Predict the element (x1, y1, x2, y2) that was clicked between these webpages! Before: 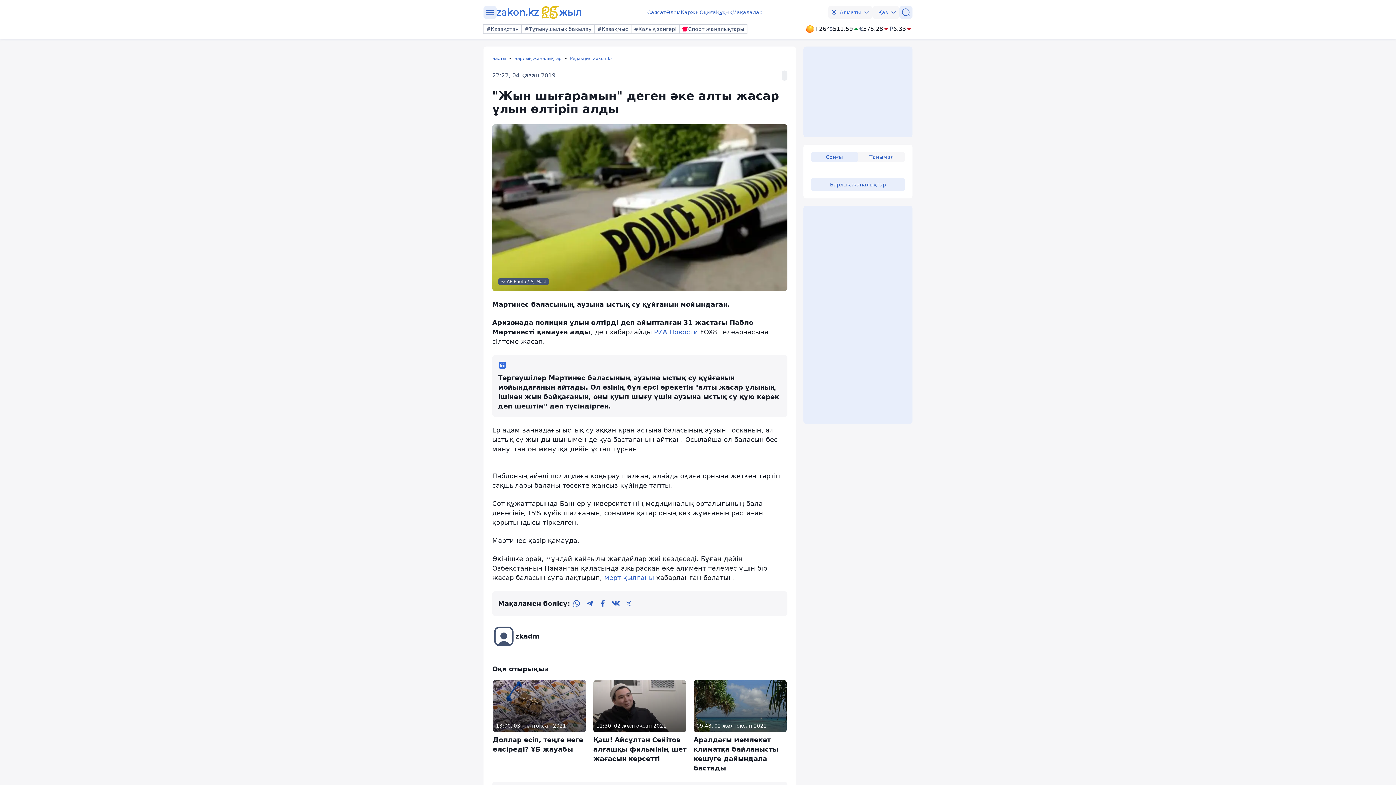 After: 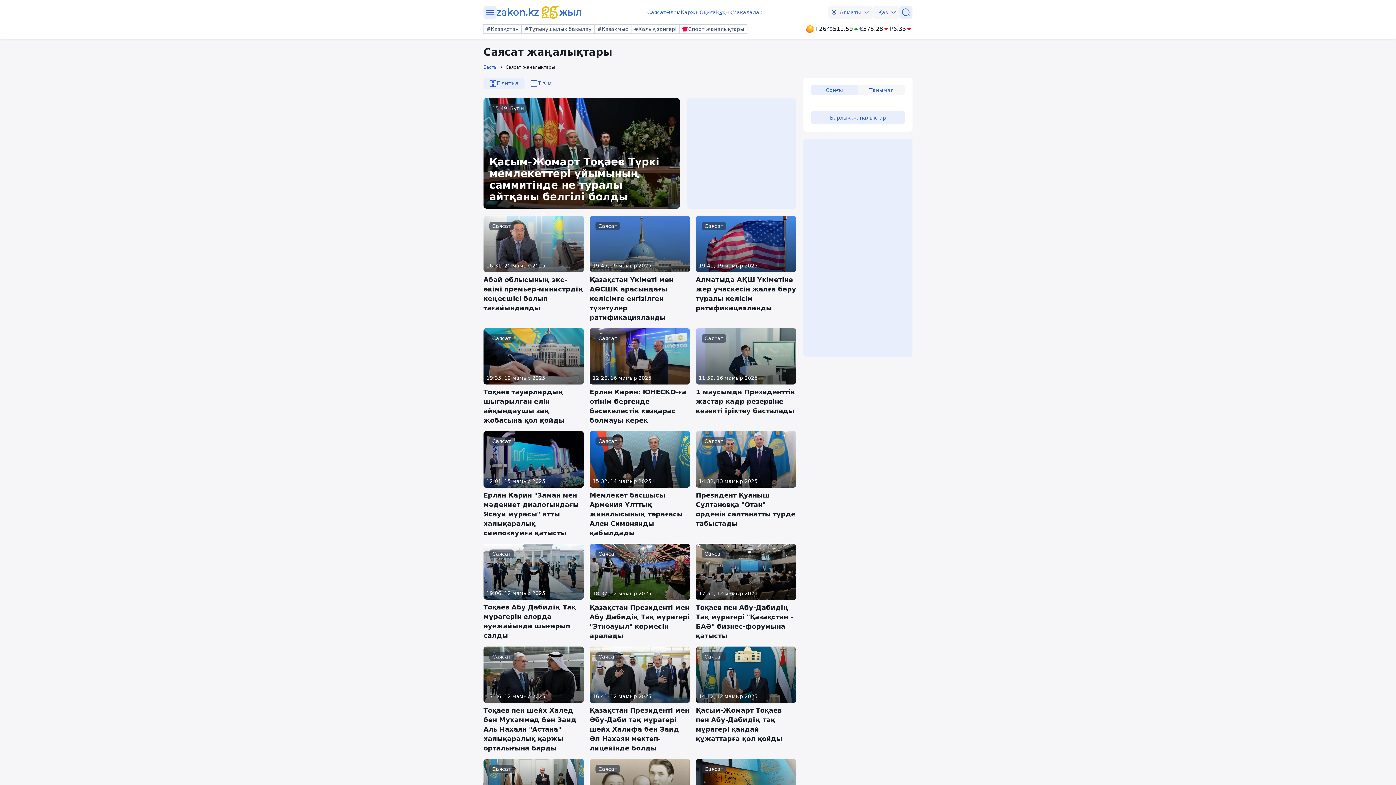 Action: label: Саясат bbox: (647, 8, 666, 16)